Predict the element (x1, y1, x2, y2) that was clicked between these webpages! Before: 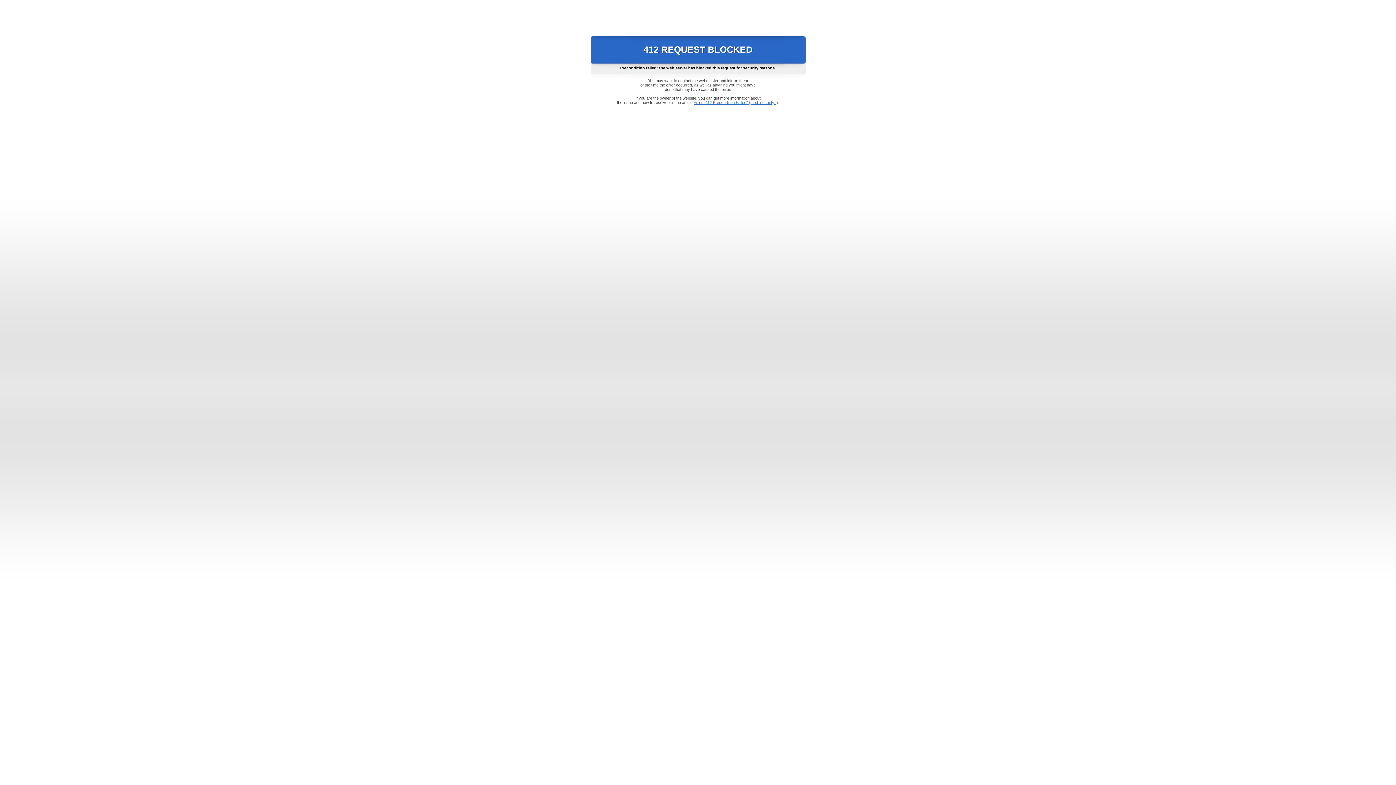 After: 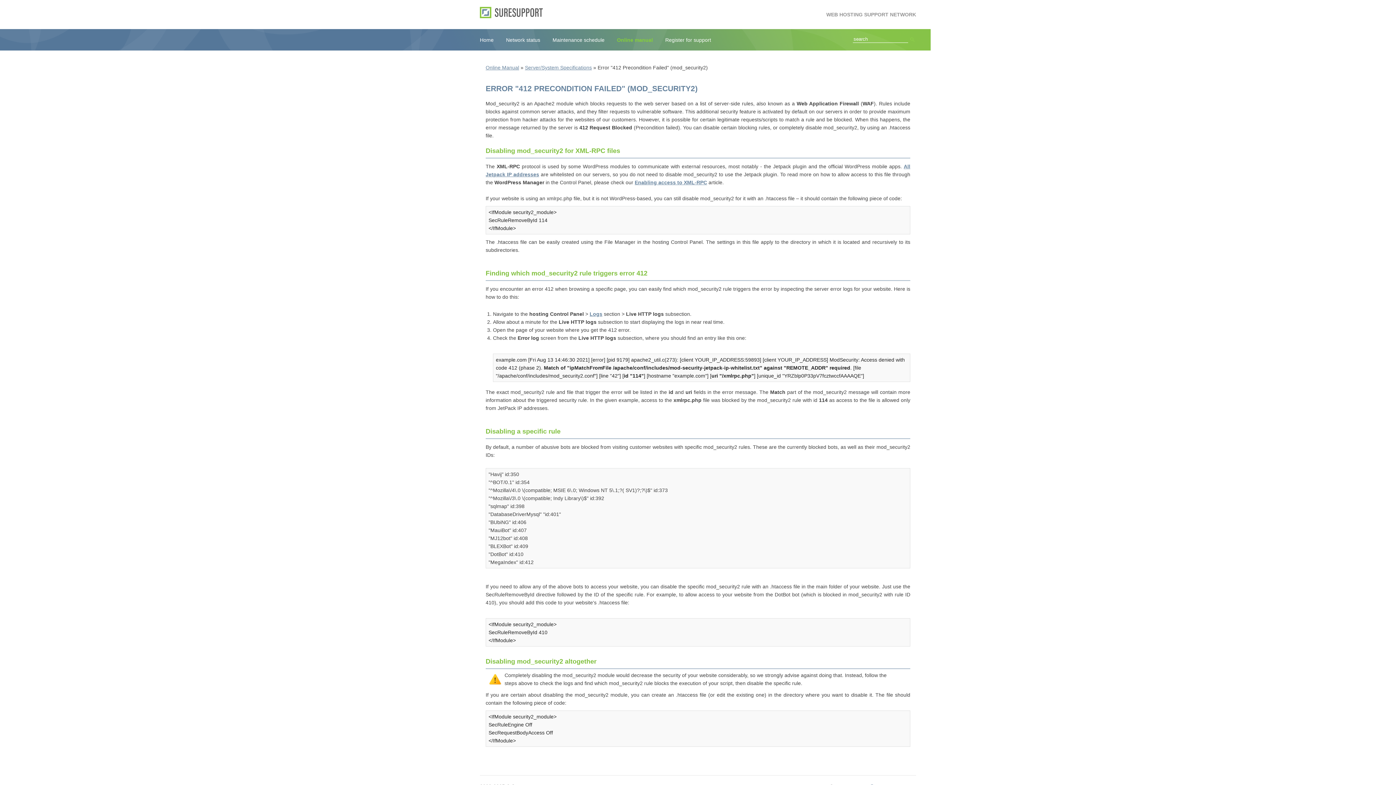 Action: label: Error "412 Precondition Failed" (mod_security2) bbox: (693, 100, 778, 104)